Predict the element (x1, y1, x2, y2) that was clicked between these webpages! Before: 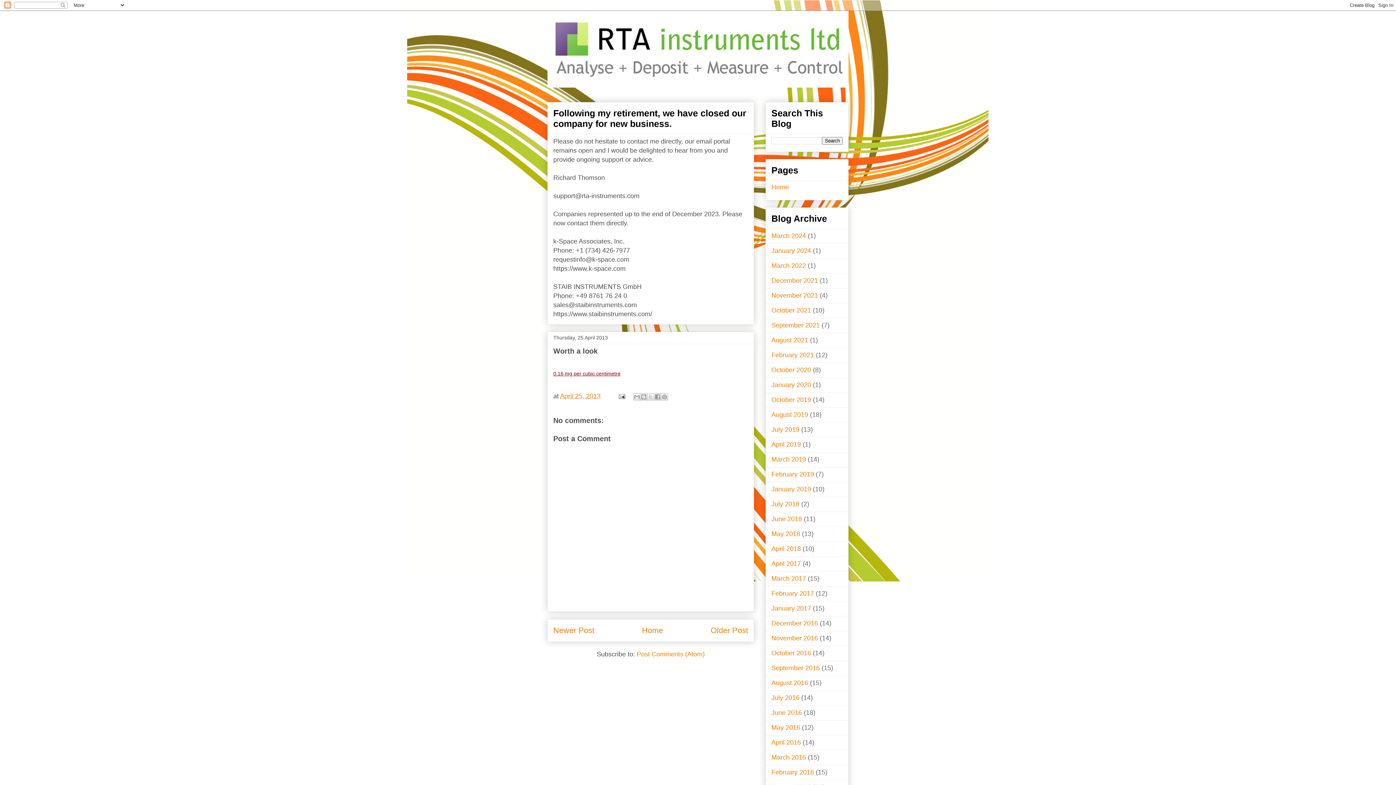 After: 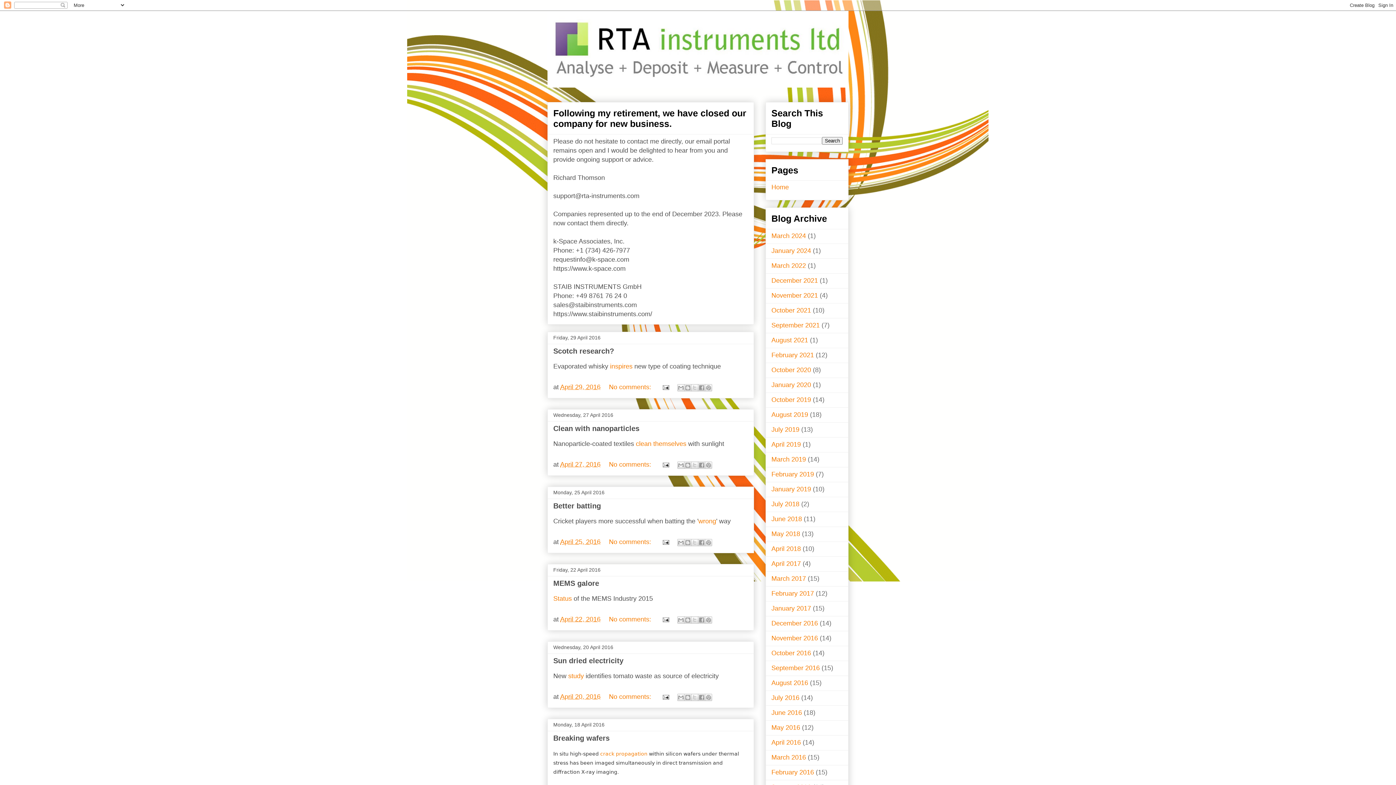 Action: bbox: (771, 739, 801, 746) label: April 2016